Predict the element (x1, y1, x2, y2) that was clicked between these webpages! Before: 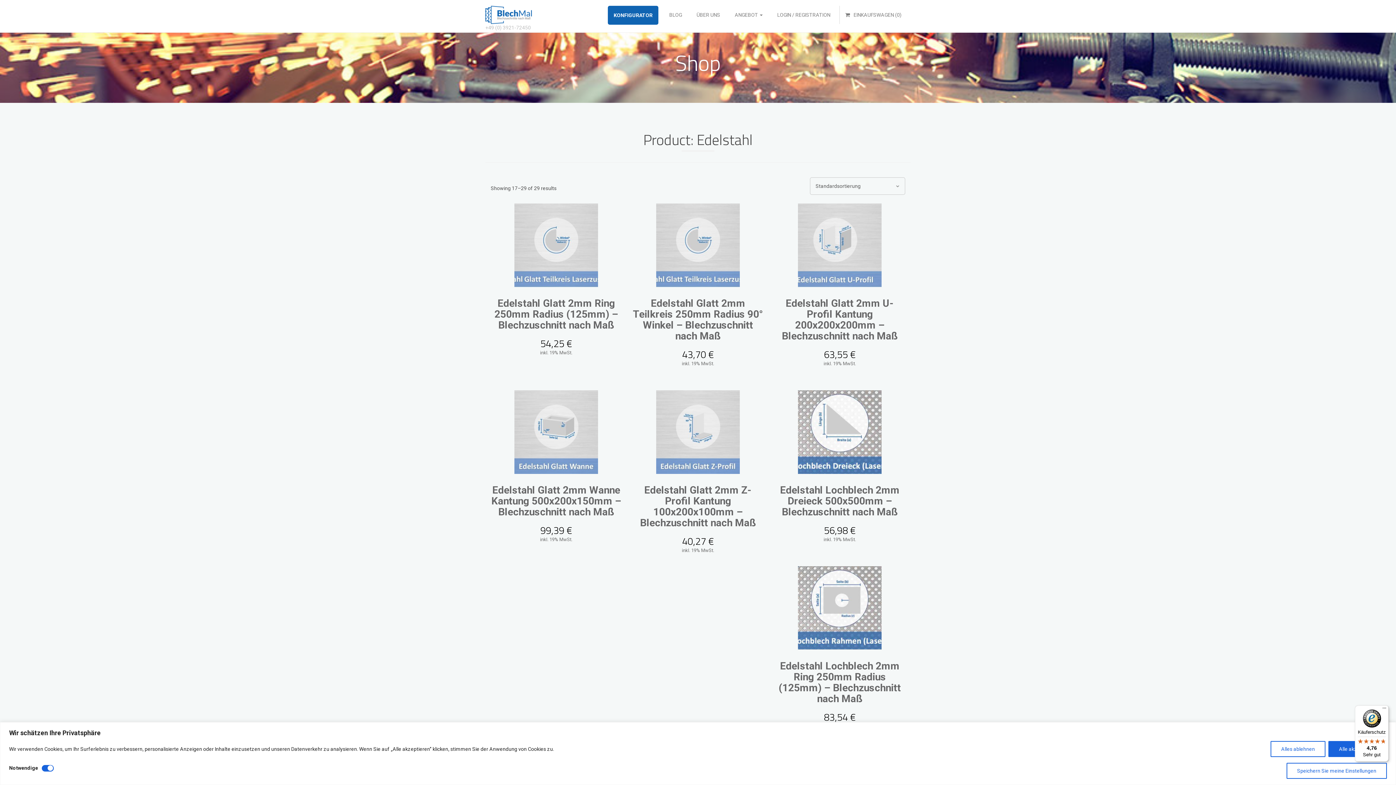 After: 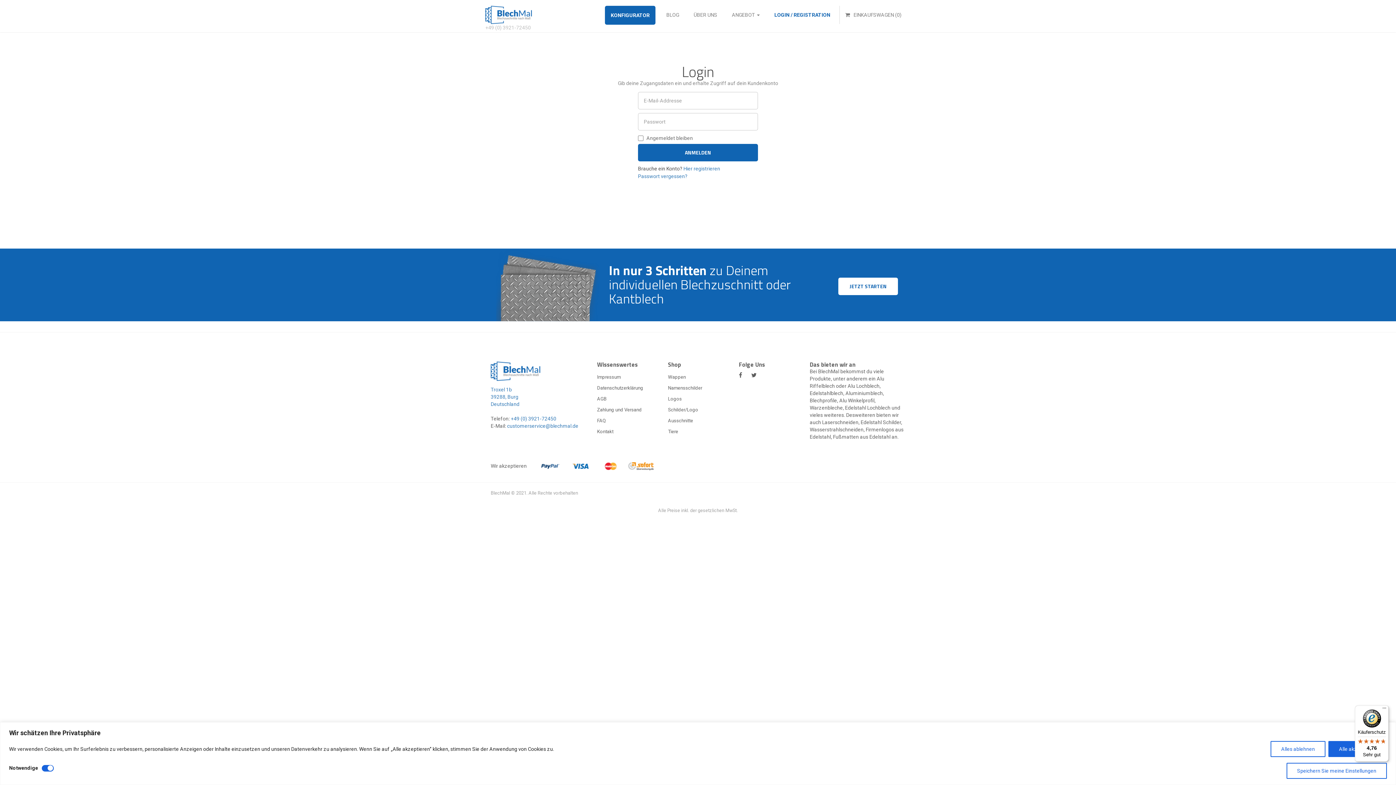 Action: bbox: (772, 5, 836, 24) label: LOGIN / REGISTRATION